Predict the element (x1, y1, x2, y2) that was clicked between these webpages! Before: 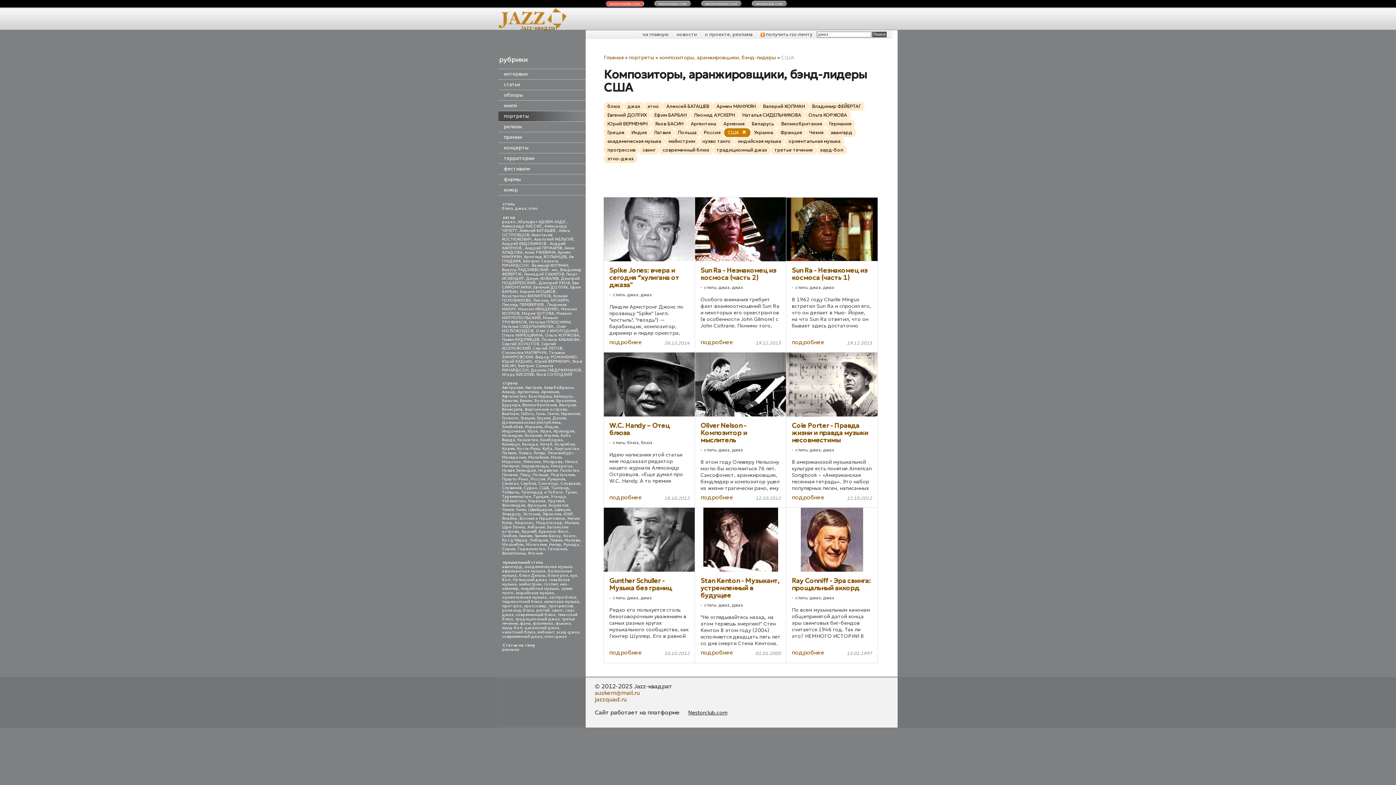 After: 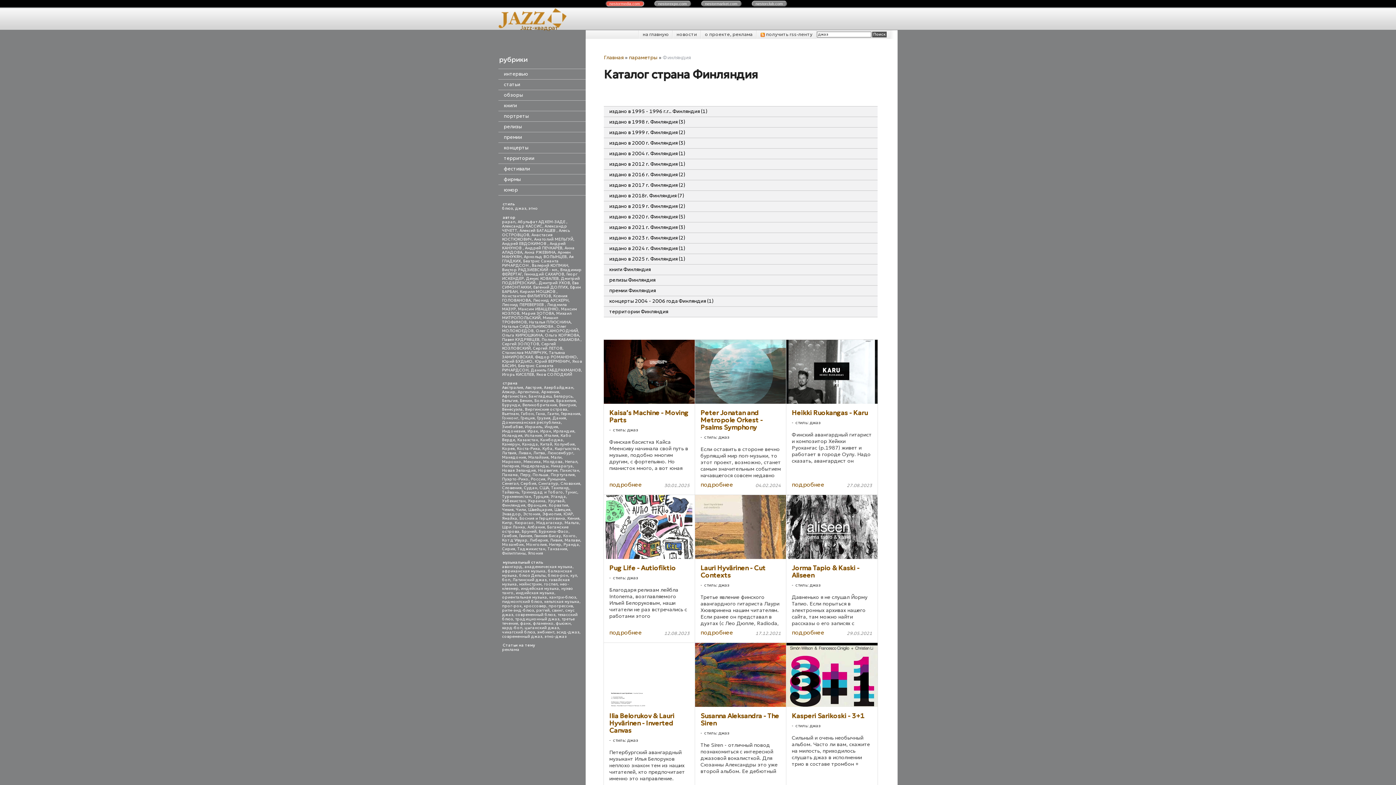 Action: bbox: (502, 503, 525, 508) label: Финляндия